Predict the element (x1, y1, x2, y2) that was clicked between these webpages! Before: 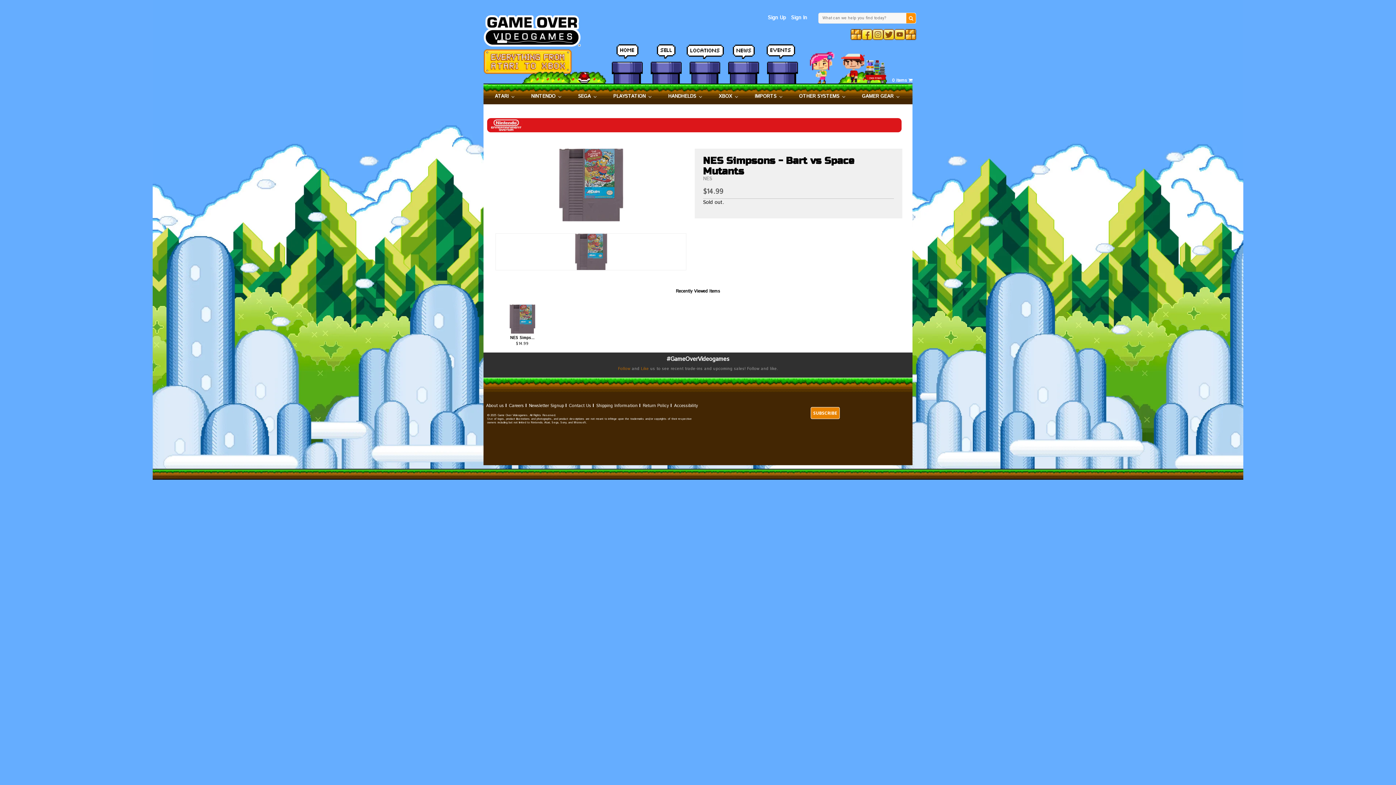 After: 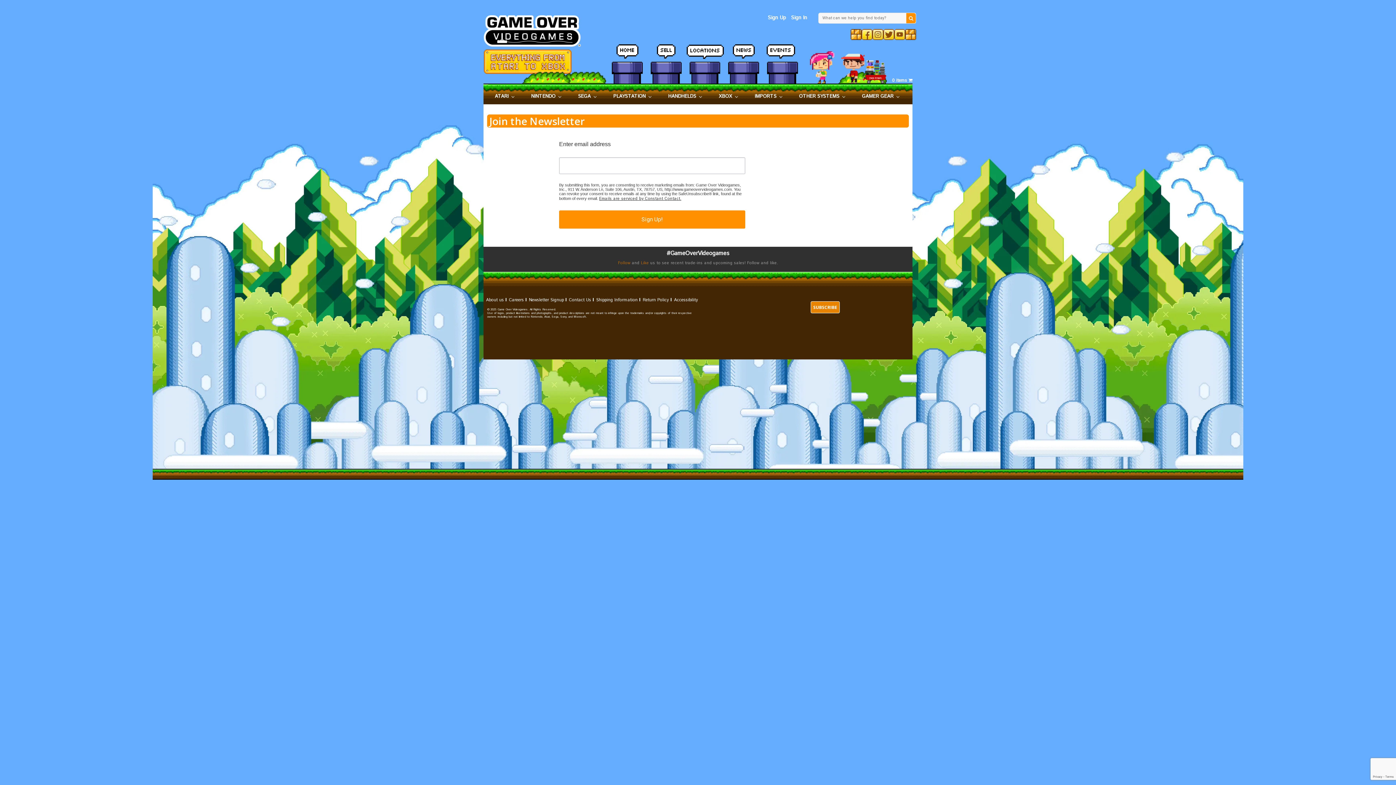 Action: label: Newsletter Signup bbox: (529, 402, 564, 409)